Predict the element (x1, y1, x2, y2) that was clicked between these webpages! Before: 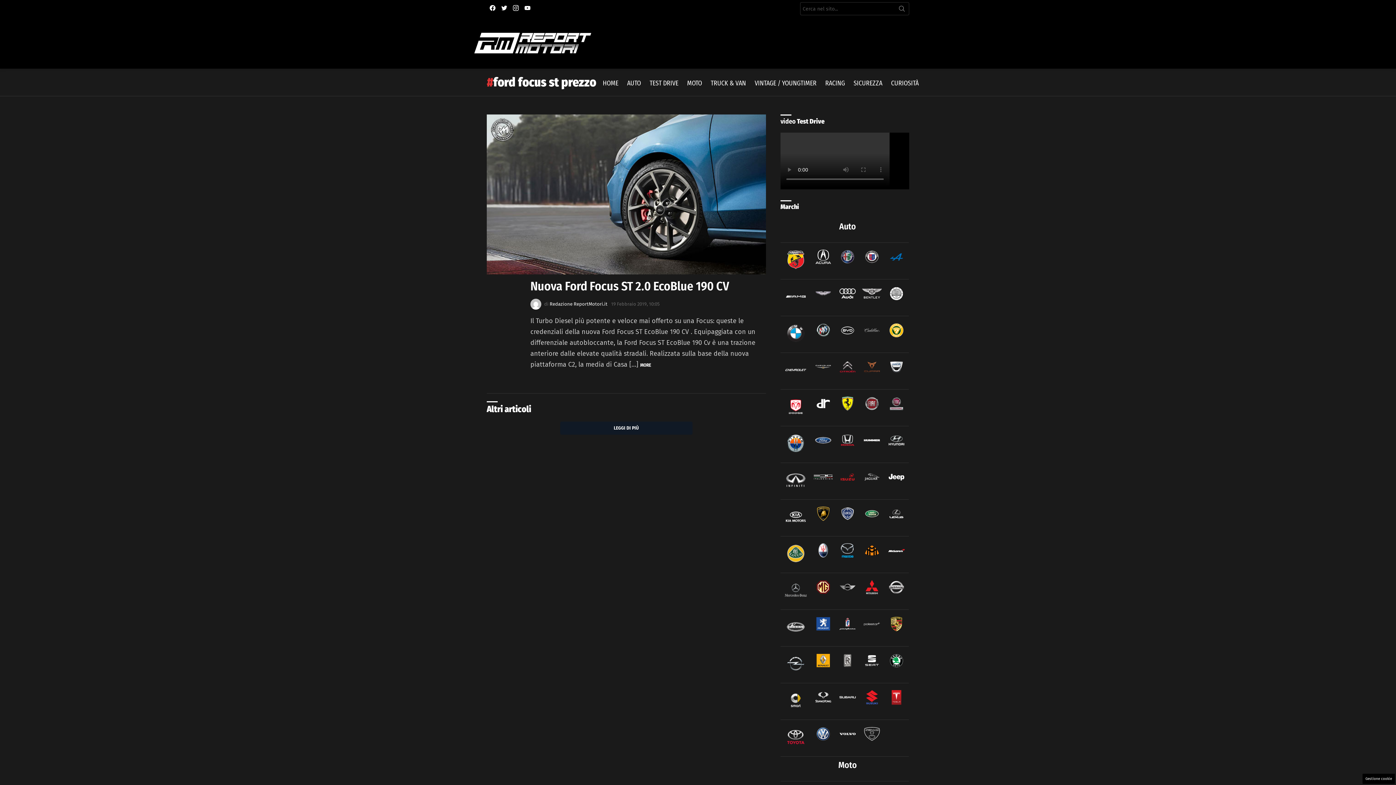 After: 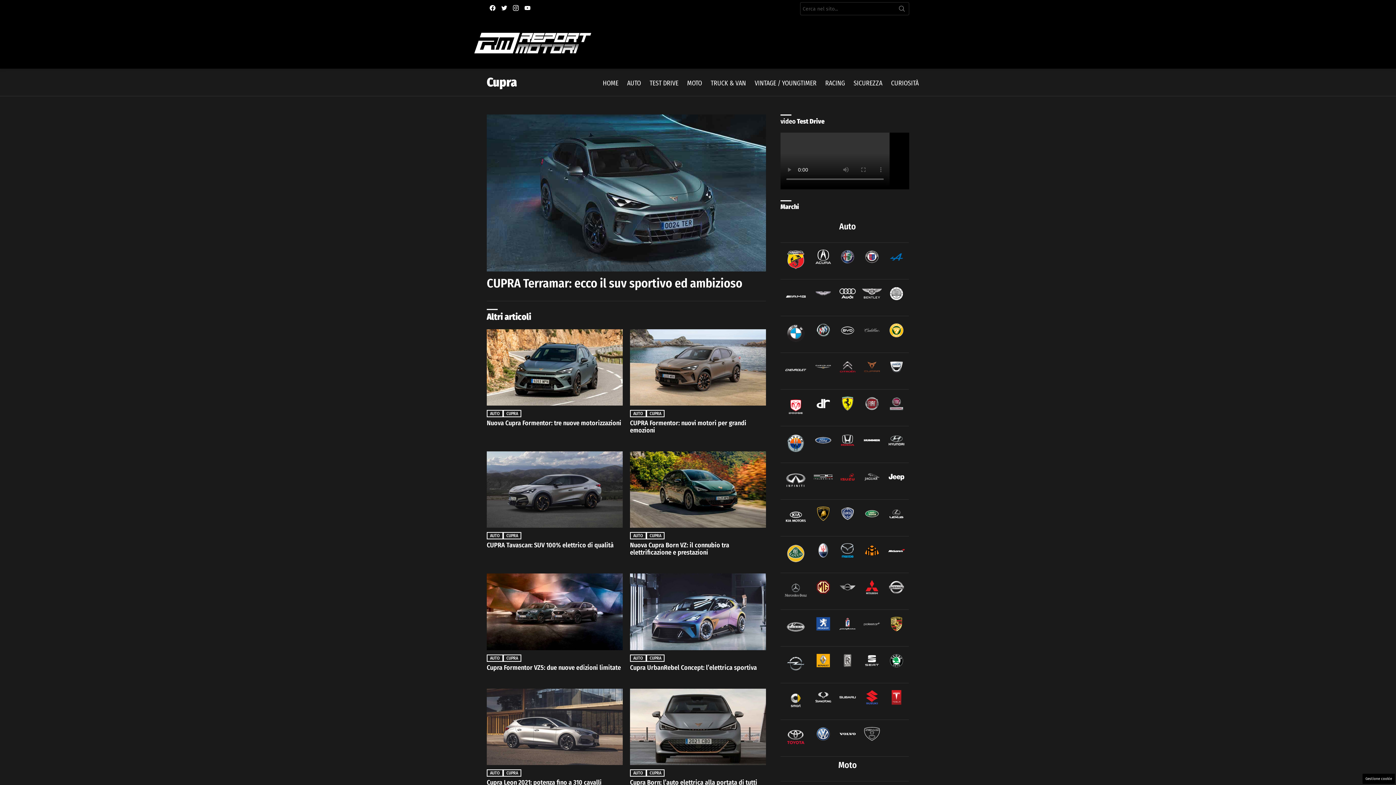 Action: bbox: (861, 372, 882, 379)